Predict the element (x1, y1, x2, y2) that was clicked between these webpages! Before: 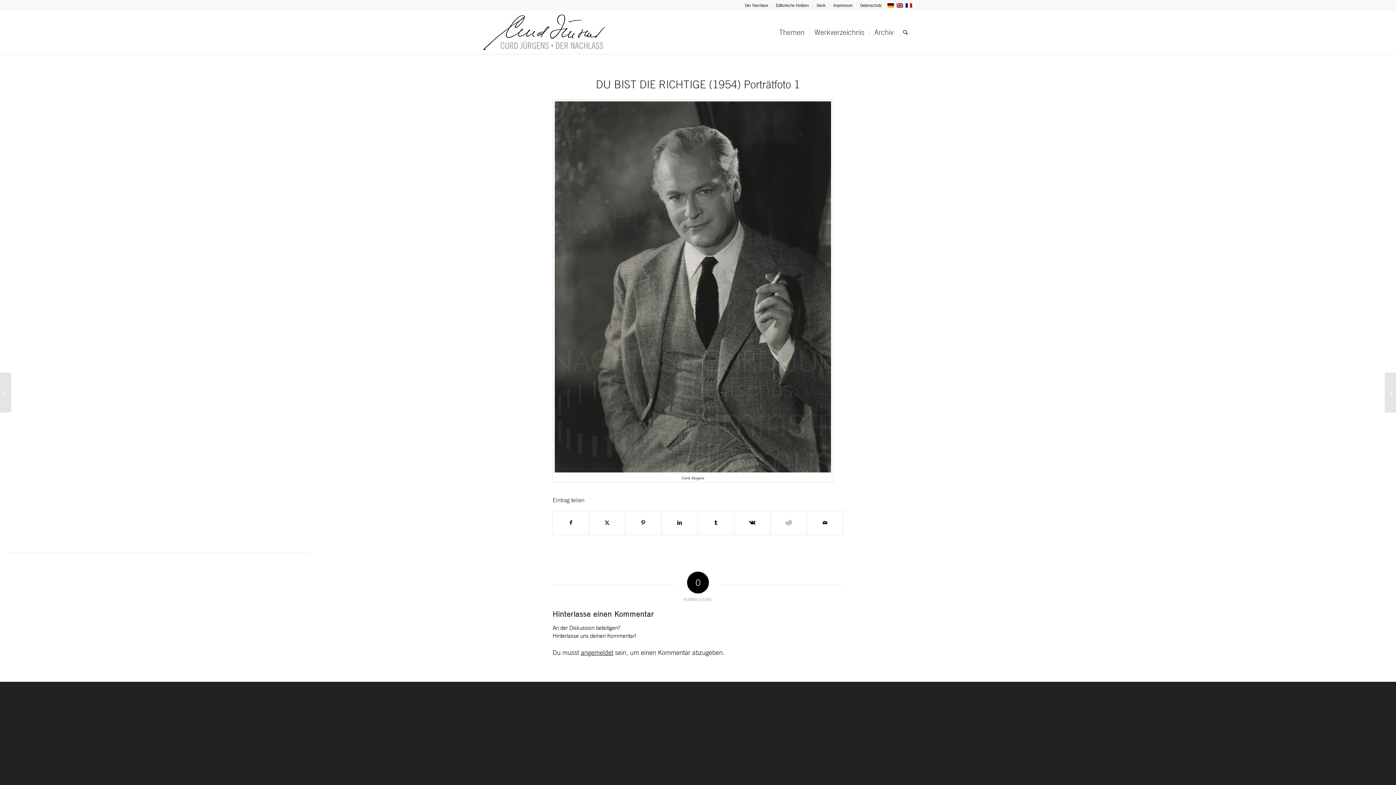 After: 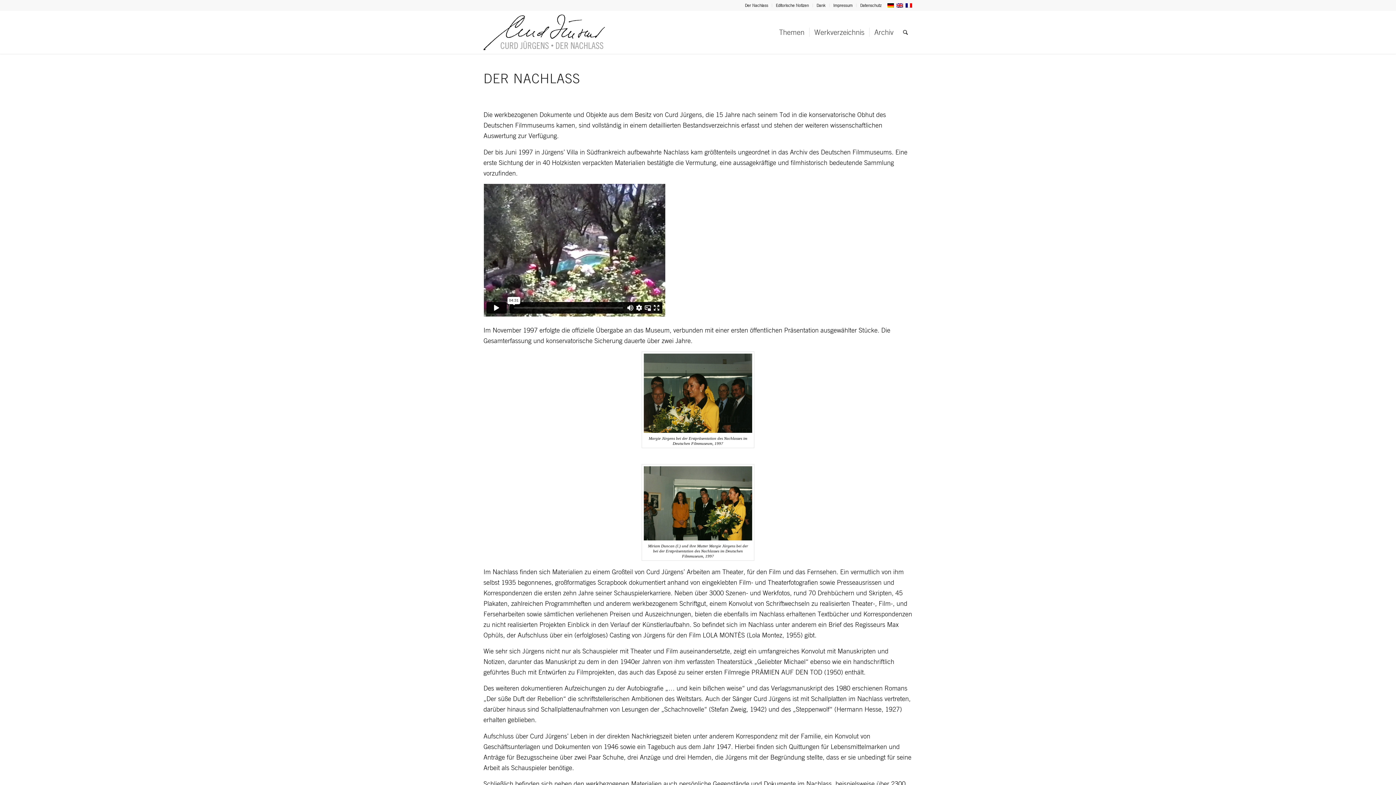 Action: bbox: (745, 0, 768, 10) label: Der Nachlass